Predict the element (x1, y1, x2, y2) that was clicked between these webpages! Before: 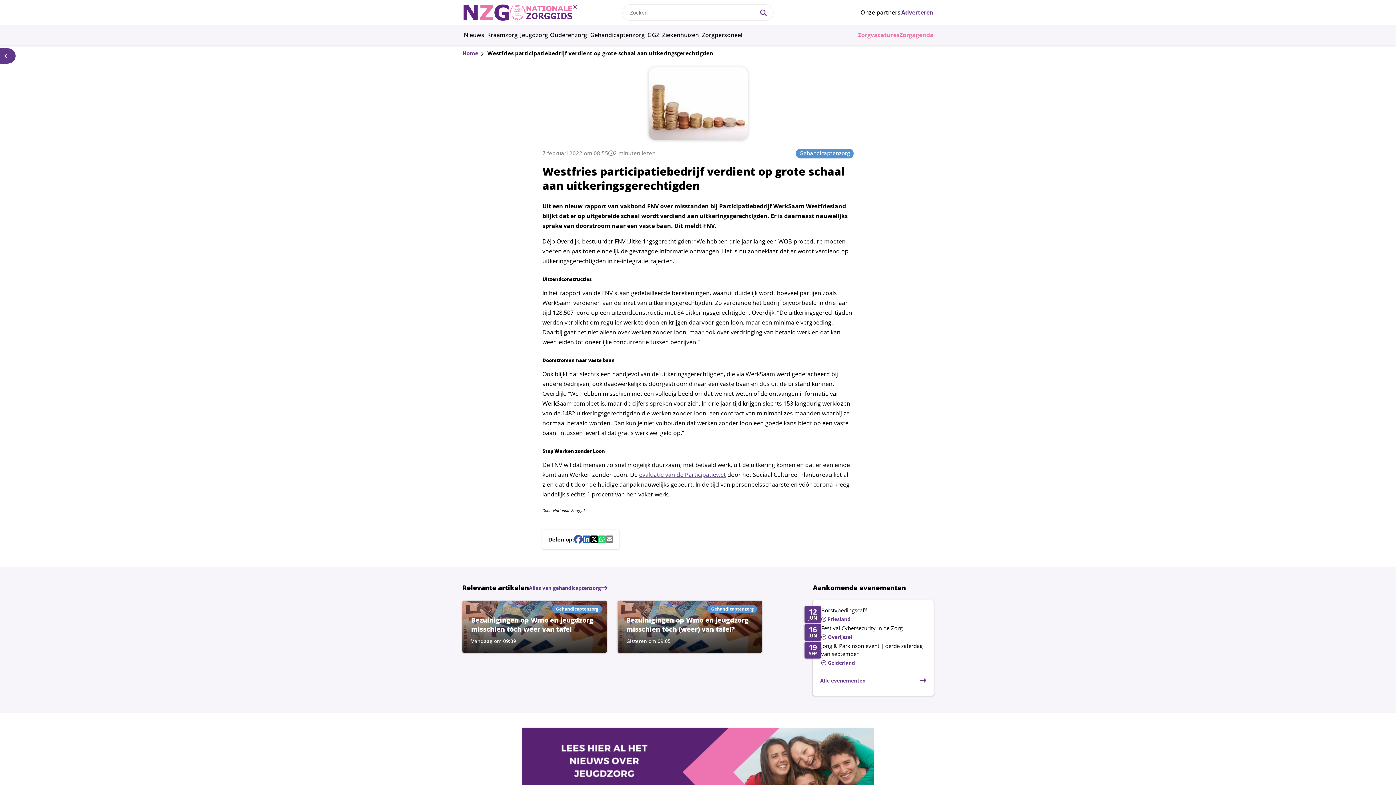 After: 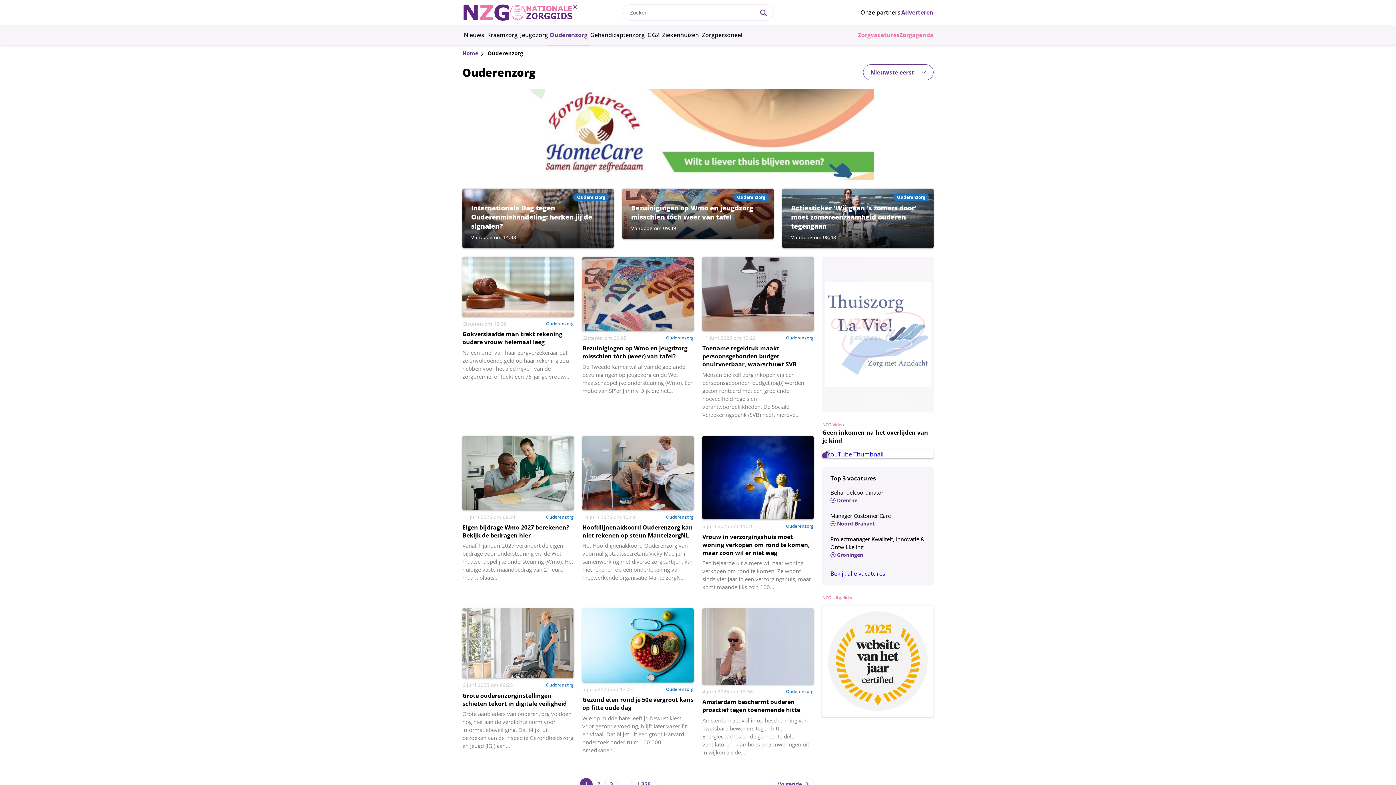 Action: label: Ouderenzorg bbox: (549, 25, 588, 45)